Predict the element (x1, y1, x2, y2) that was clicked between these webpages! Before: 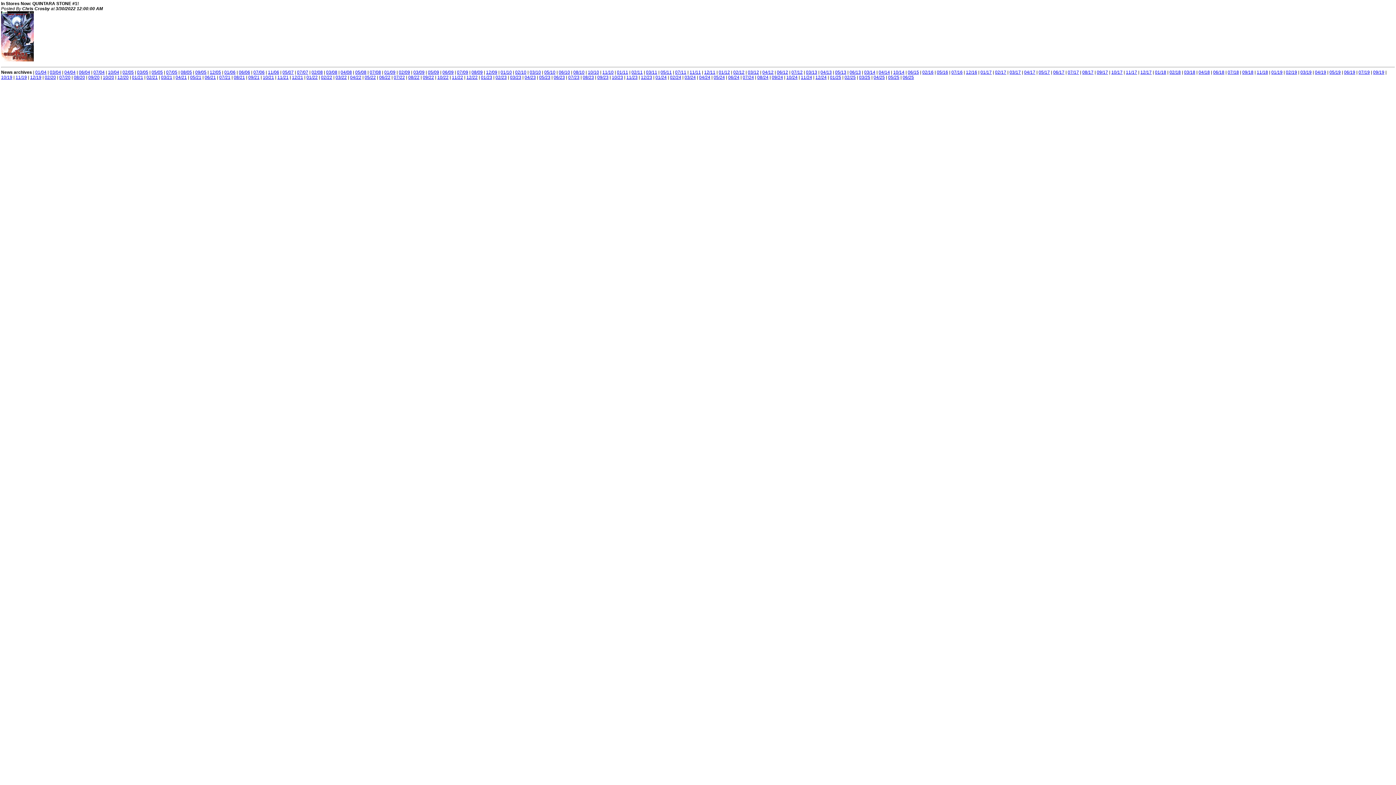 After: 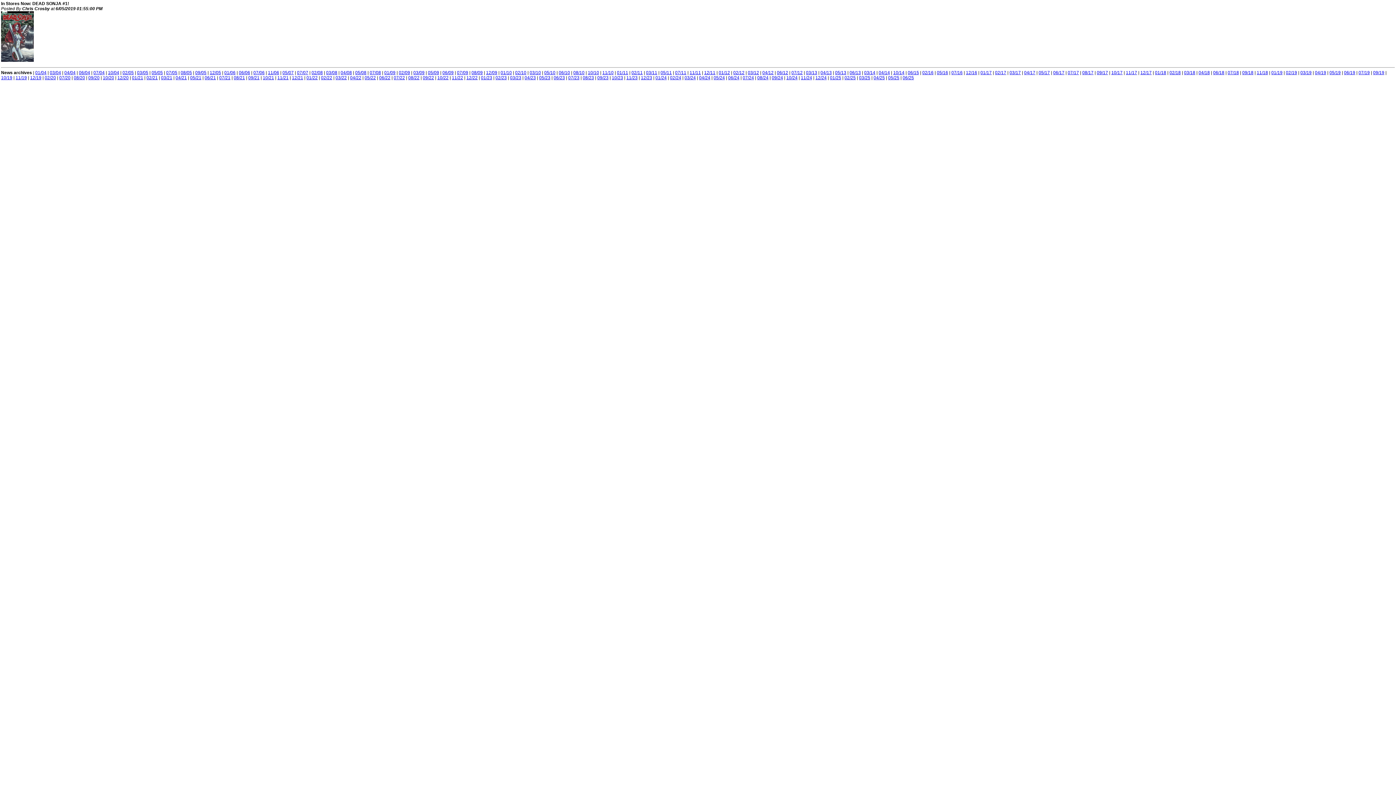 Action: bbox: (1344, 69, 1355, 75) label: 06/19